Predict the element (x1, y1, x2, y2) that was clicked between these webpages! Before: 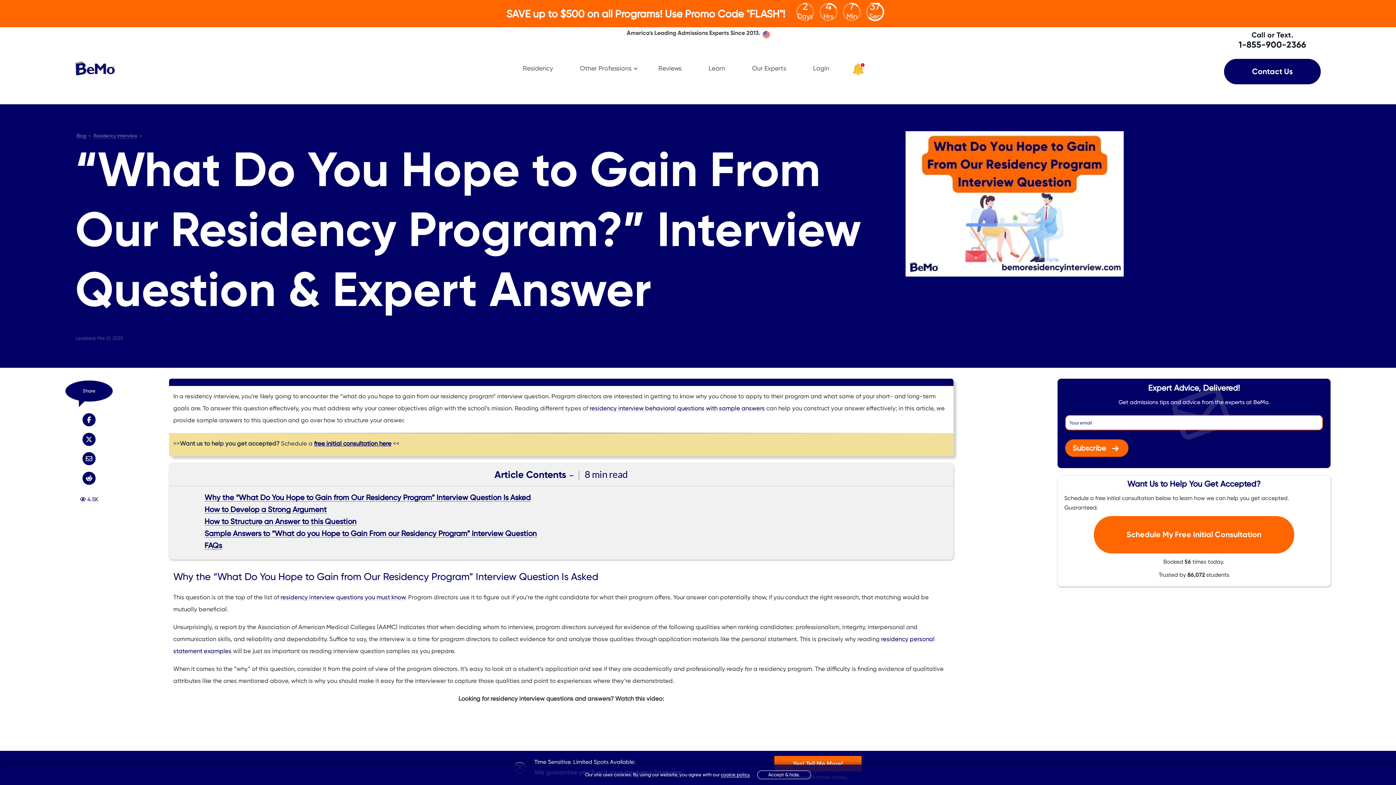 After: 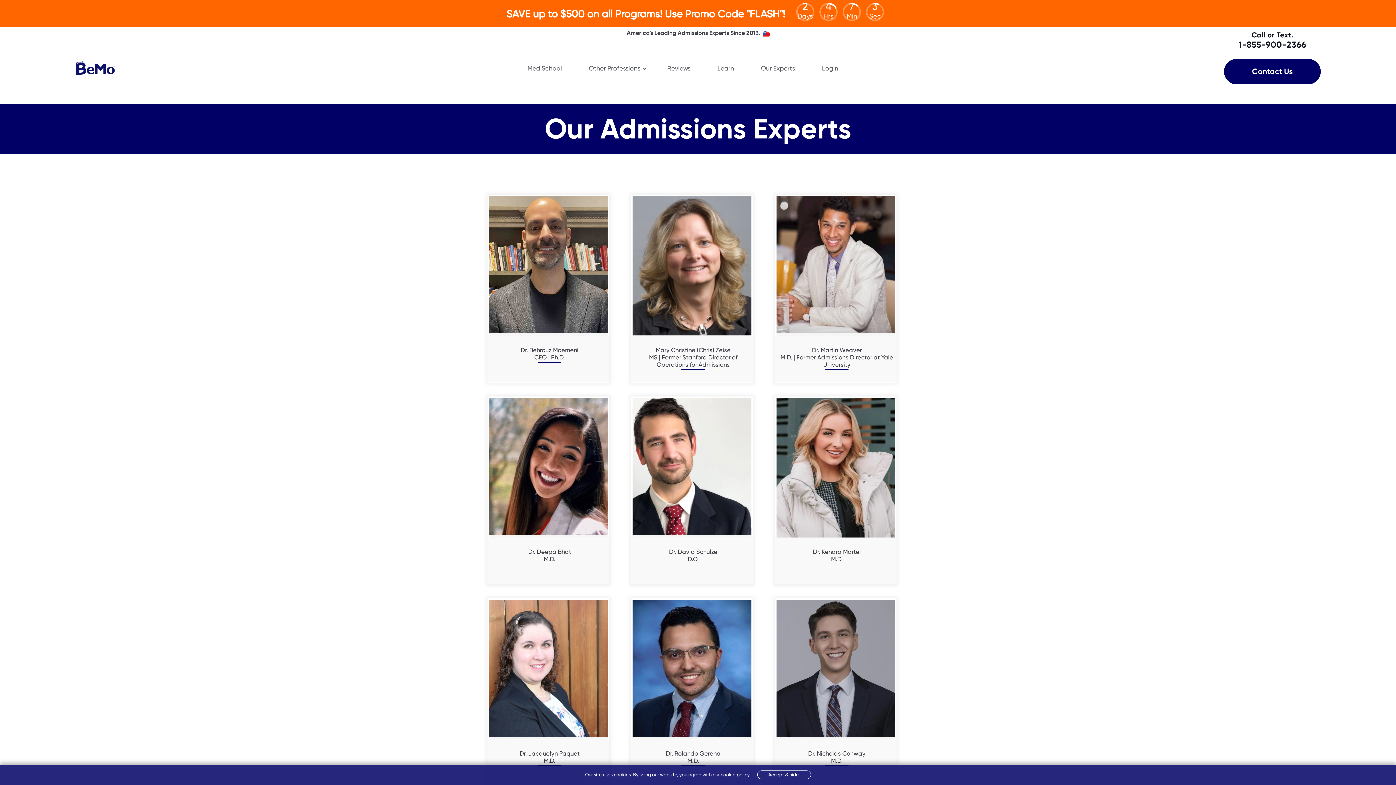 Action: label: Our Experts bbox: (746, 64, 807, 72)